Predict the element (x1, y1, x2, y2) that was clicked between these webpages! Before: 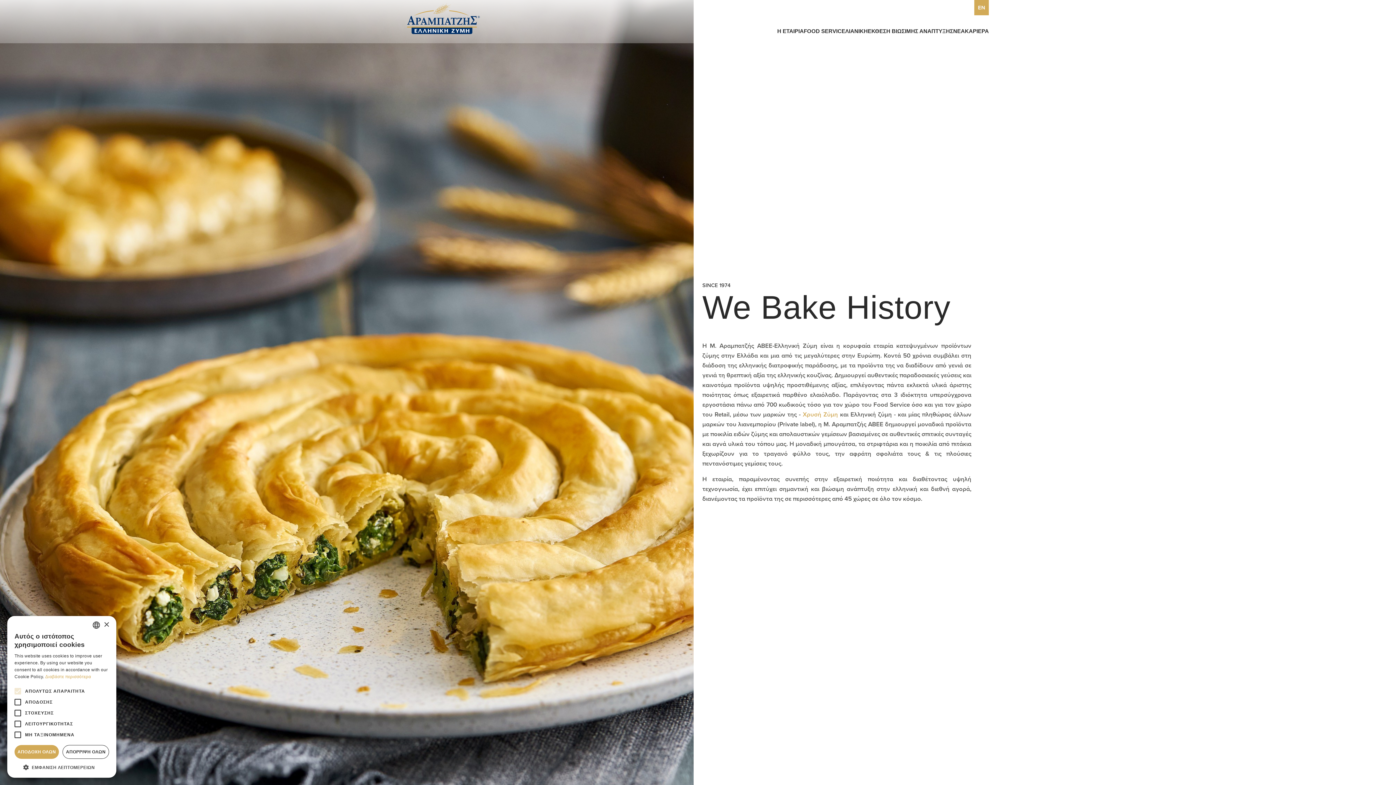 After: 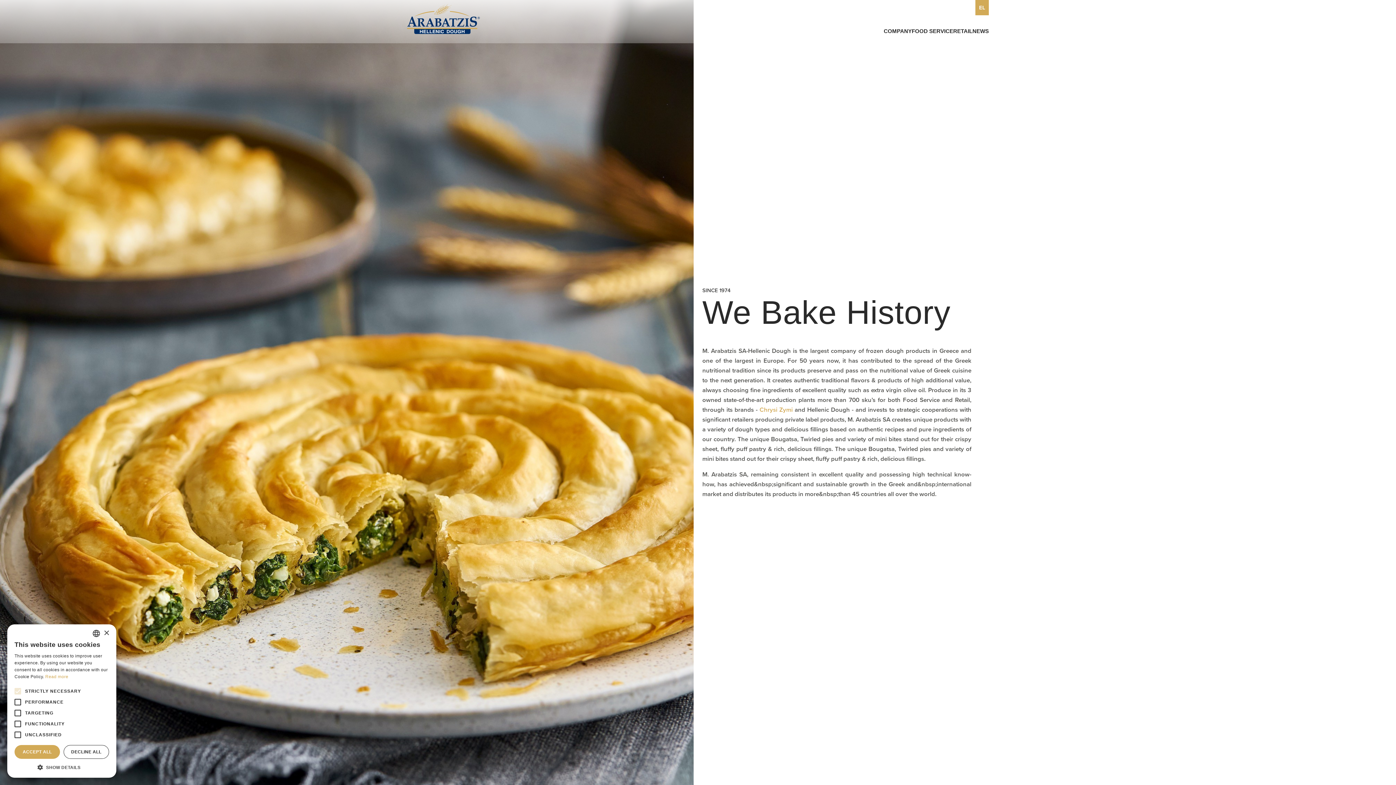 Action: label: EN bbox: (974, 0, 989, 15)